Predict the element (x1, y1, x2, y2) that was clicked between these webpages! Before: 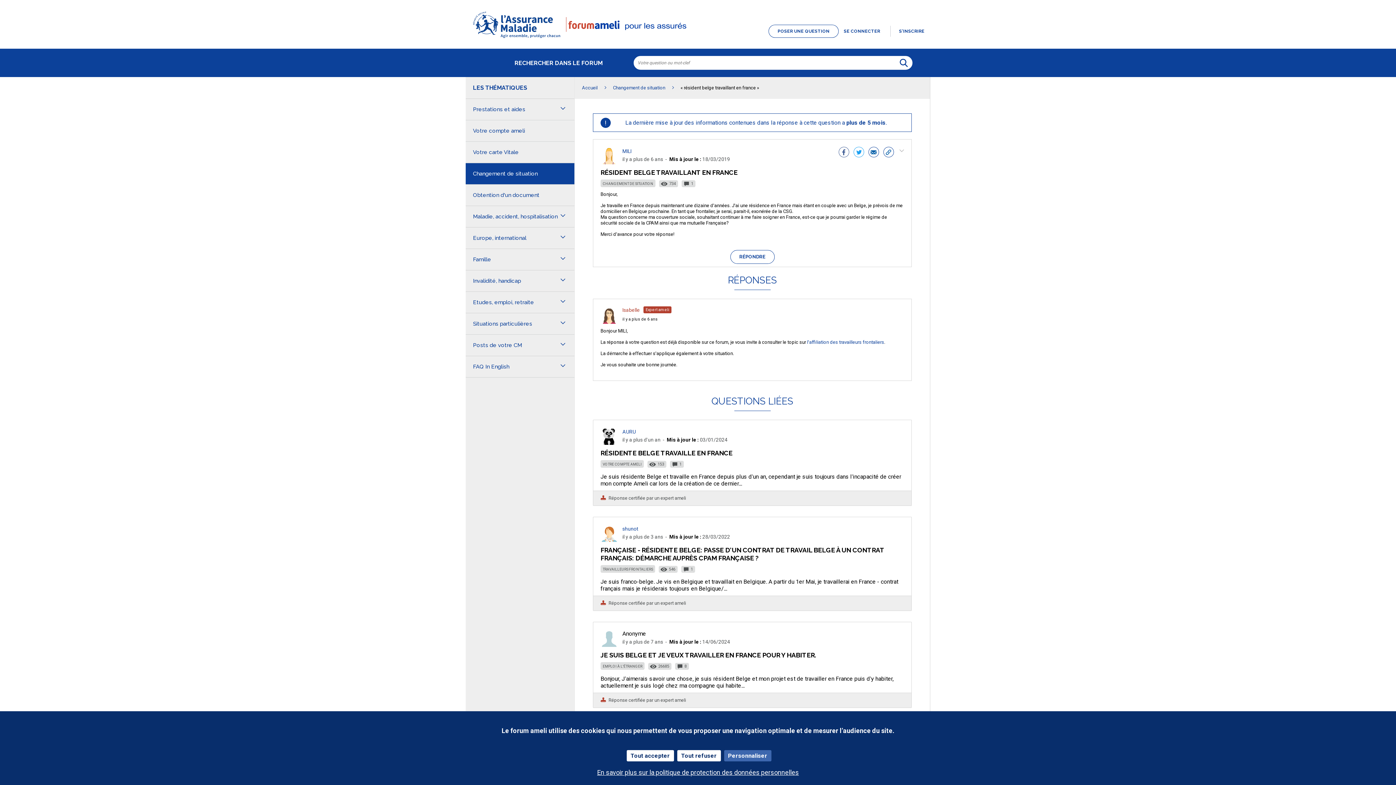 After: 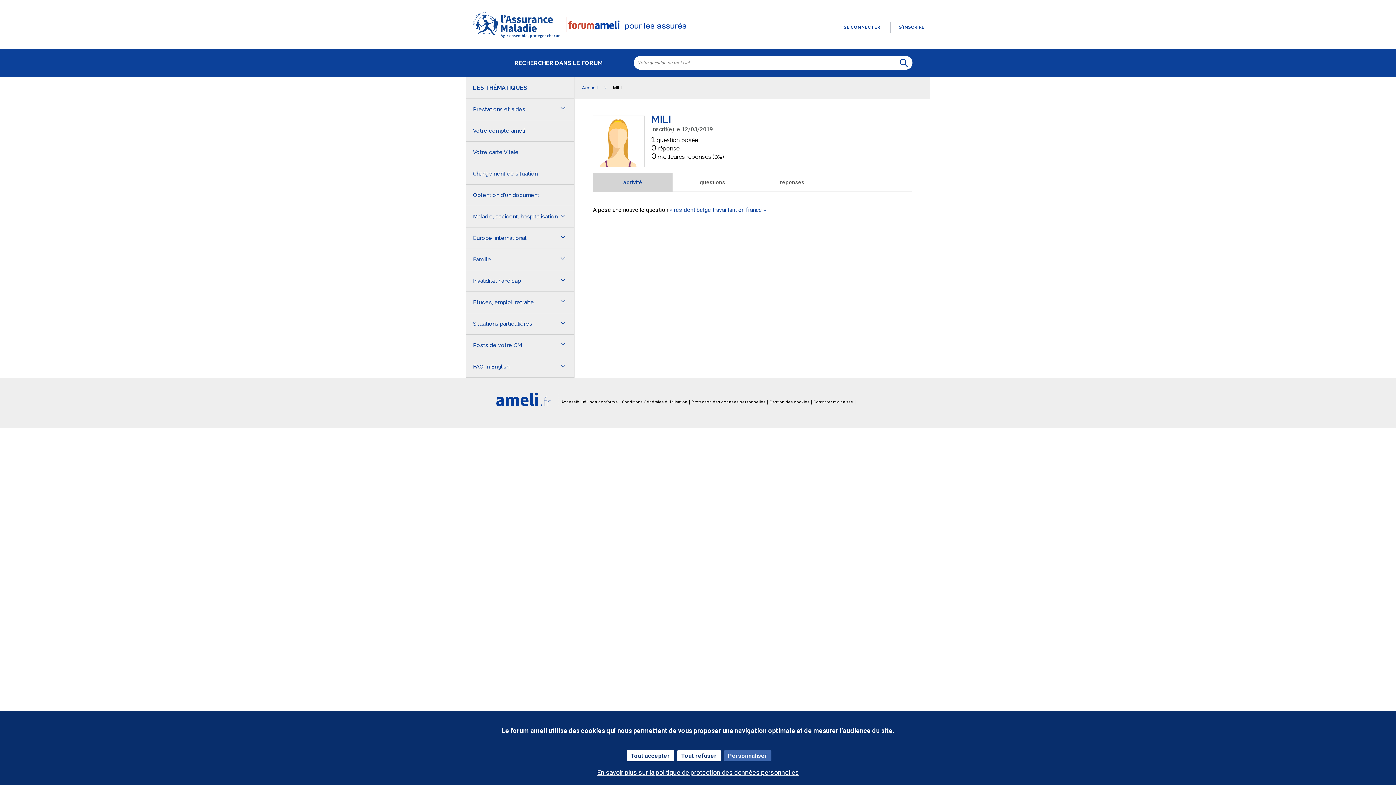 Action: bbox: (600, 158, 618, 165)